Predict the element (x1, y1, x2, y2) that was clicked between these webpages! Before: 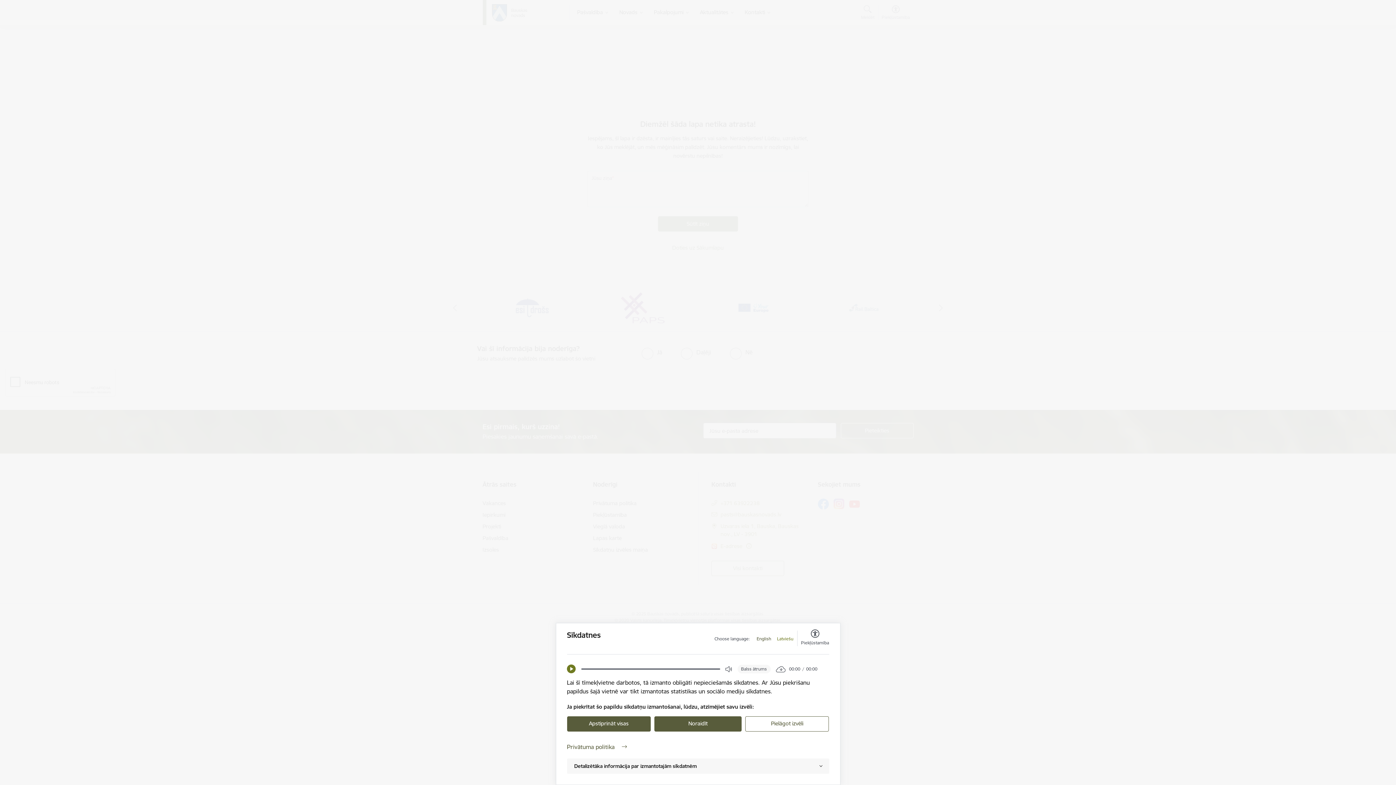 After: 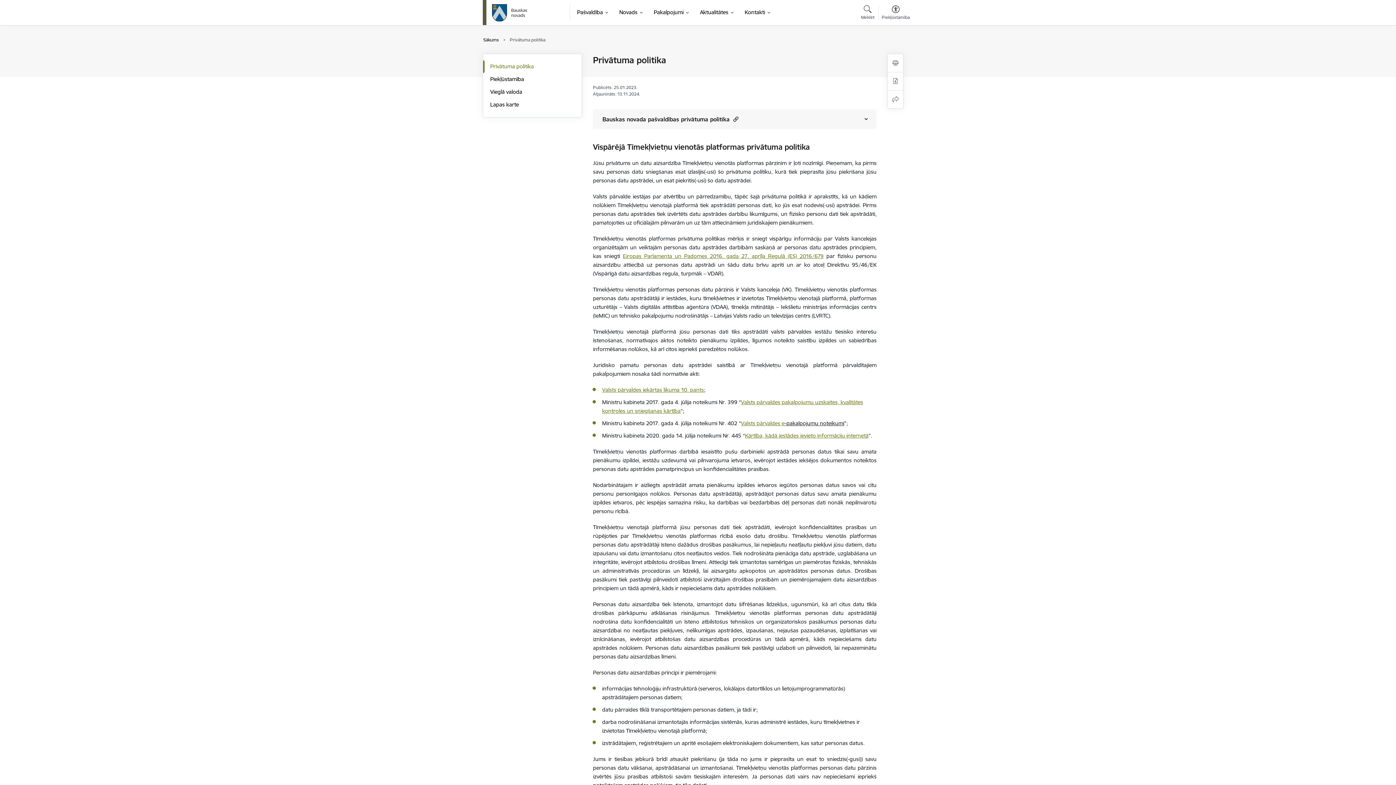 Action: bbox: (567, 742, 829, 751) label: Privātuma politika